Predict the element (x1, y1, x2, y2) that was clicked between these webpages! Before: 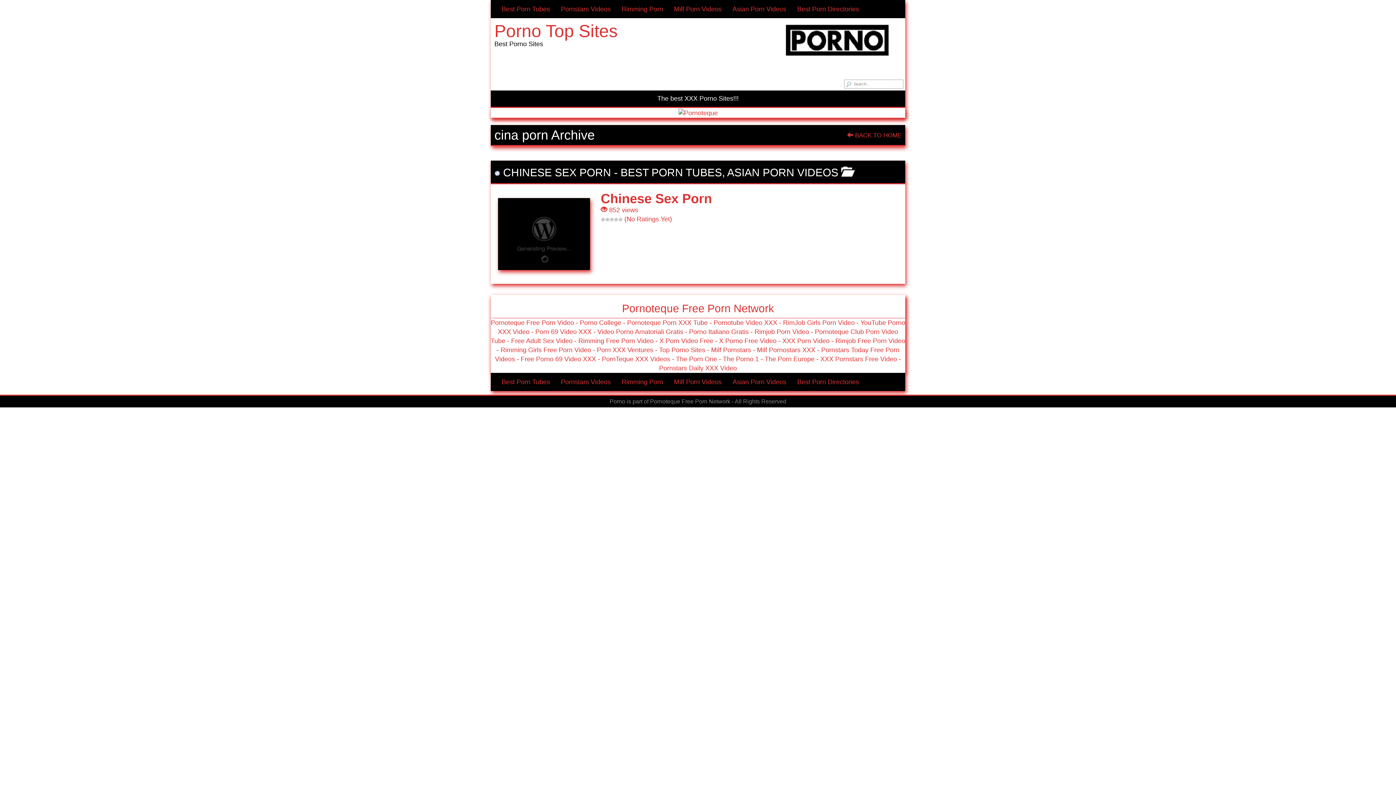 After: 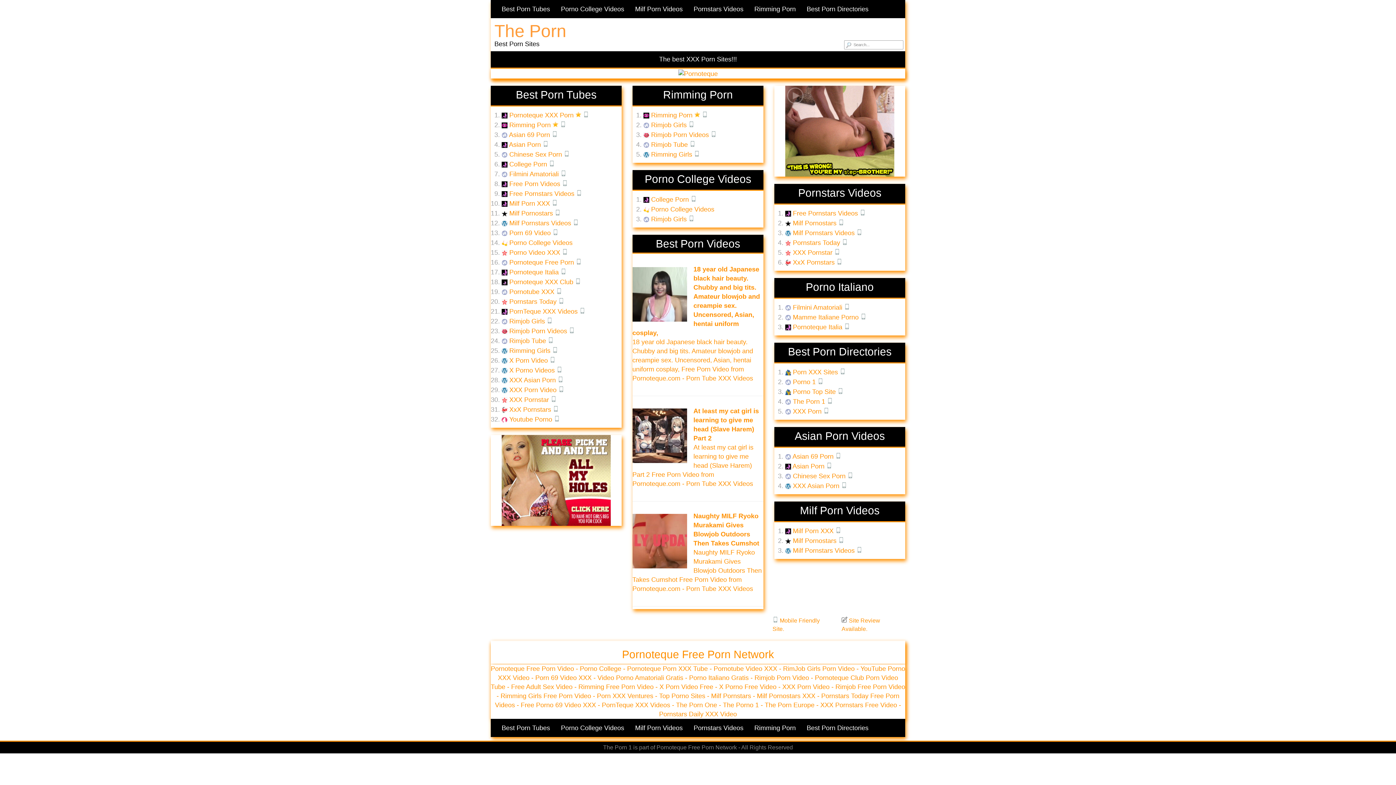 Action: label: The Porn One bbox: (676, 355, 717, 362)